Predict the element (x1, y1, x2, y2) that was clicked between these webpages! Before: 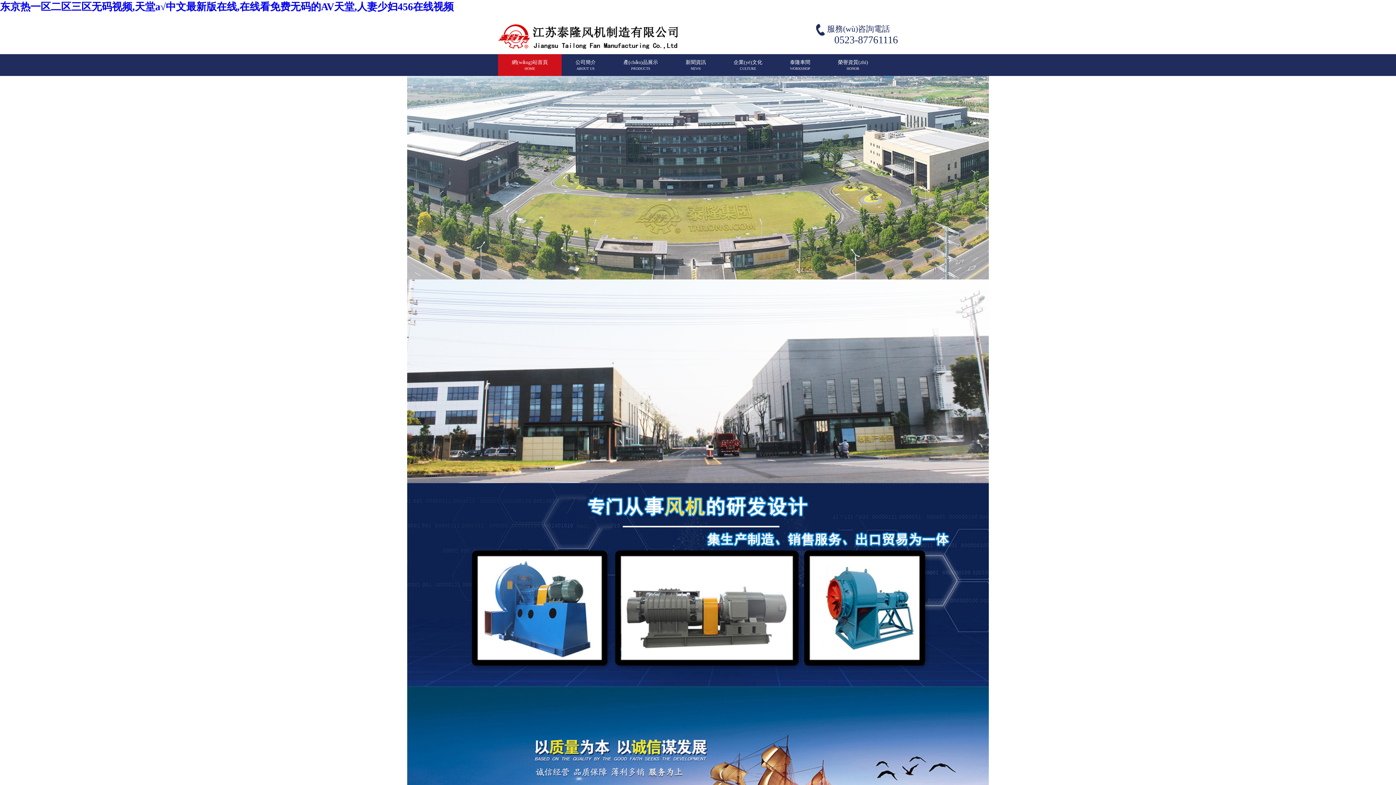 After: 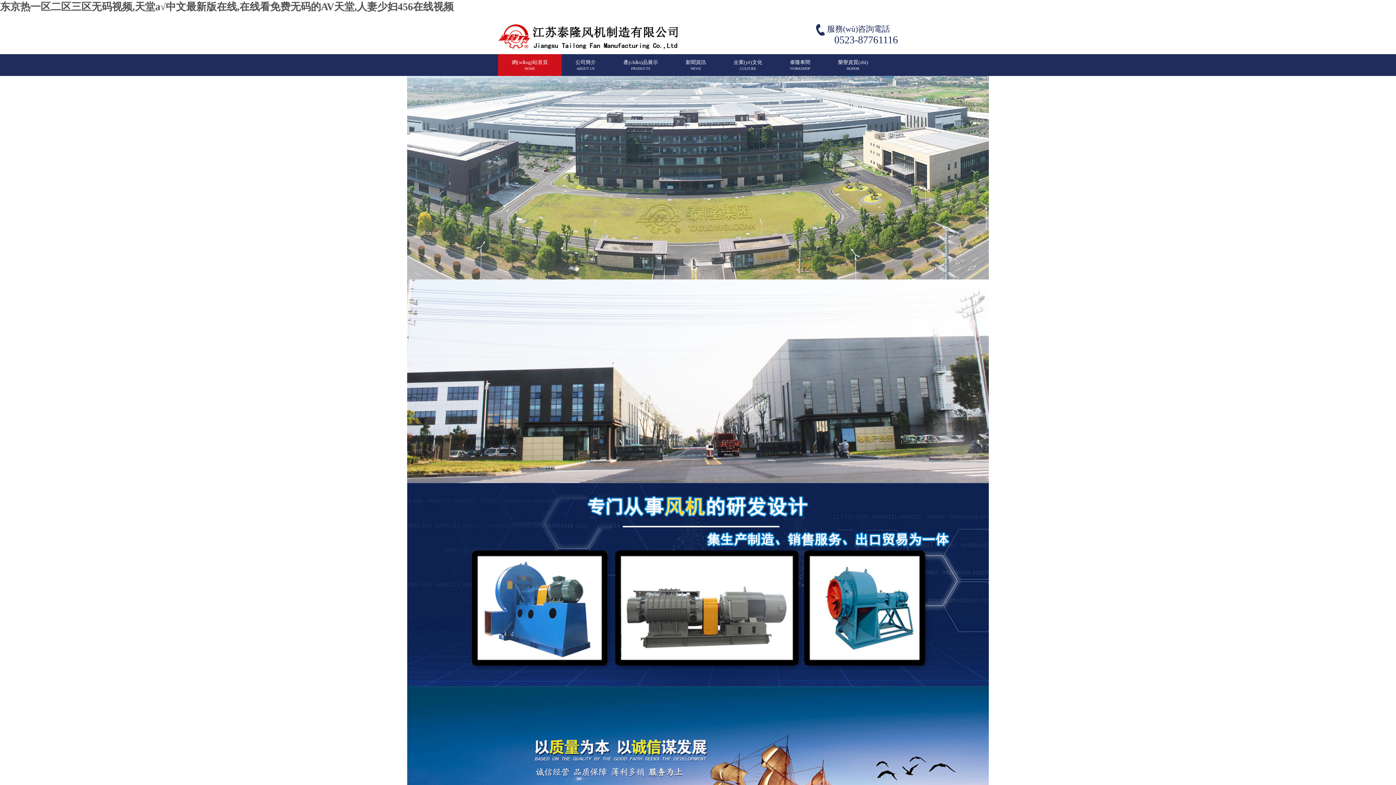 Action: bbox: (561, 54, 609, 76) label: 公司簡介
ABOUT US